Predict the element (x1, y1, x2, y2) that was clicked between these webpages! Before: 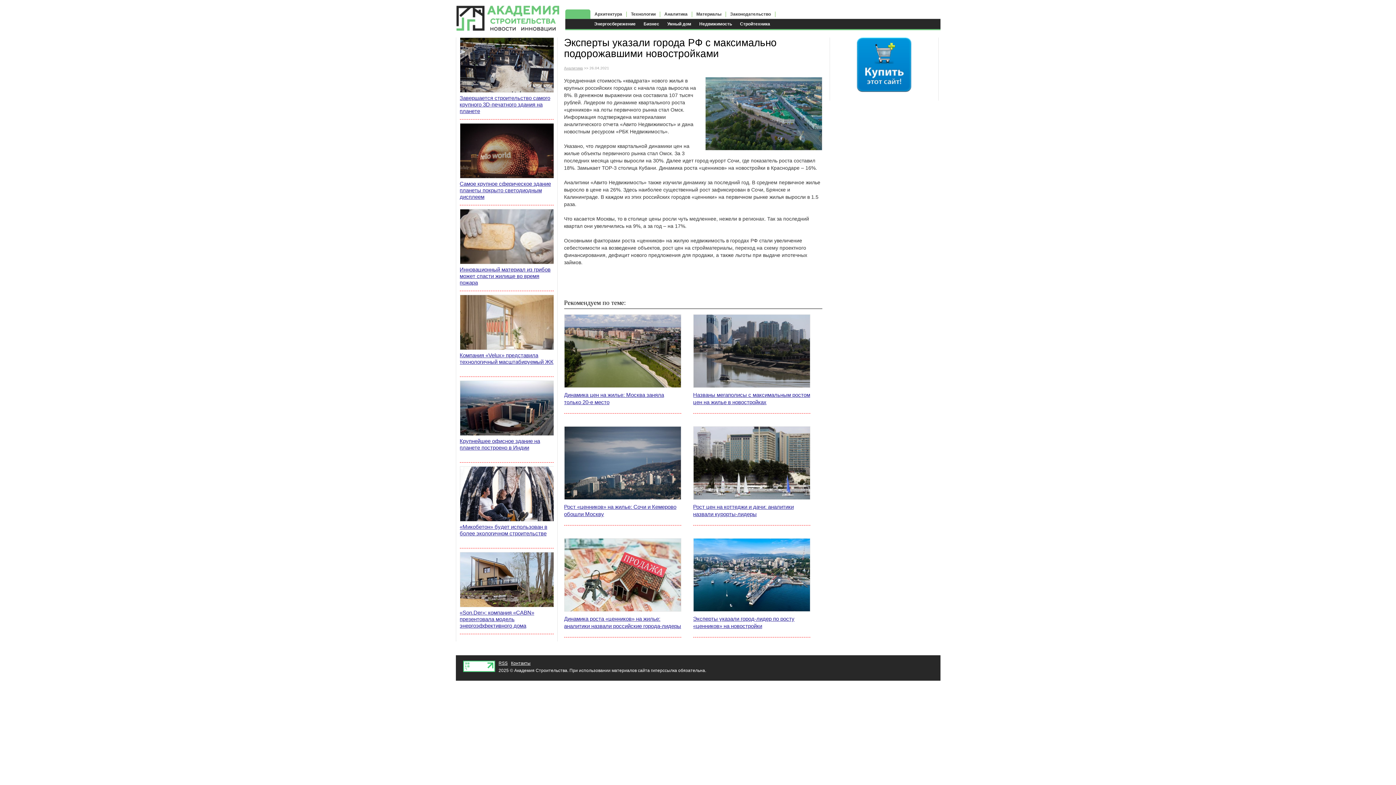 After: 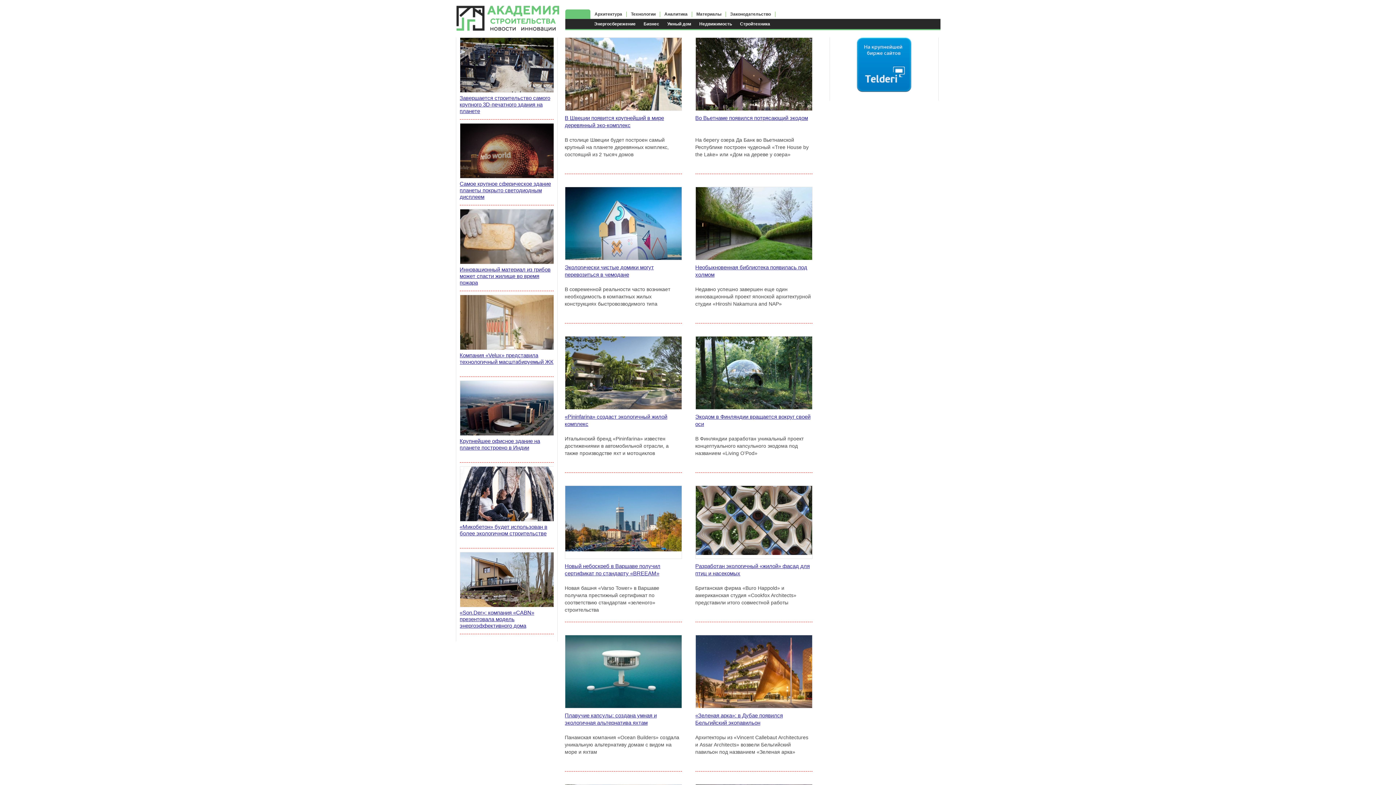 Action: label: Экоздания bbox: (592, 28, 619, 37)